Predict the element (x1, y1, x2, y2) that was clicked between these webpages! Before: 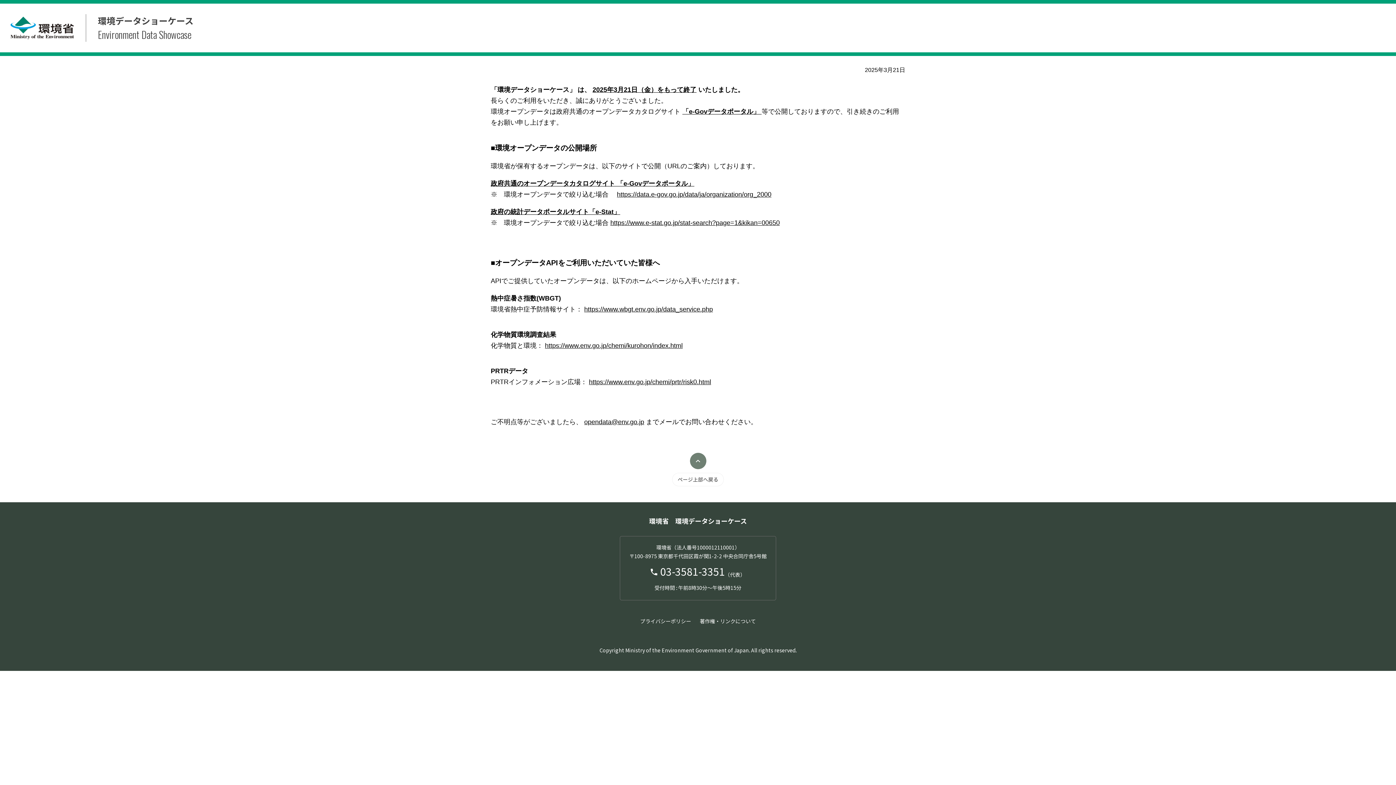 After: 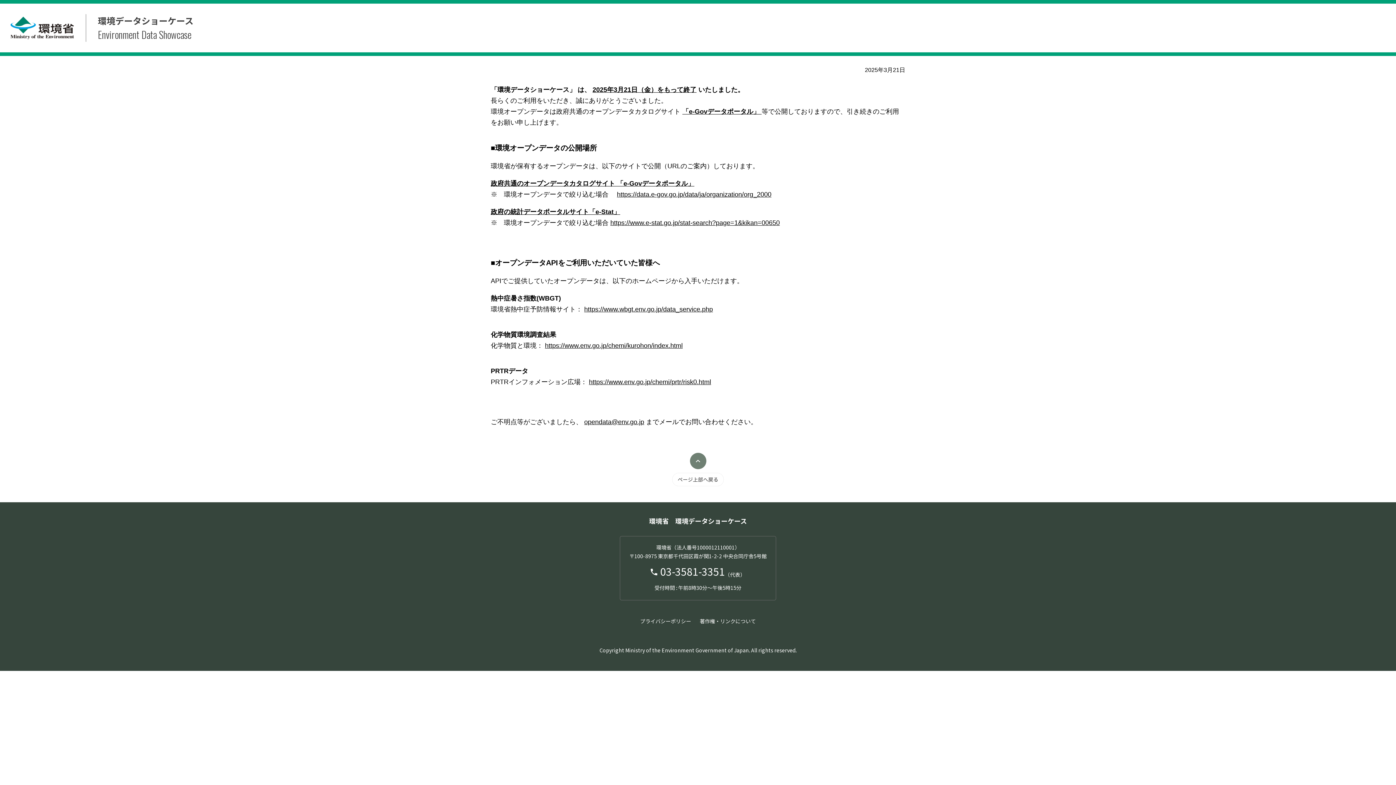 Action: label: 「e-Govデータポータル」  bbox: (682, 108, 761, 115)